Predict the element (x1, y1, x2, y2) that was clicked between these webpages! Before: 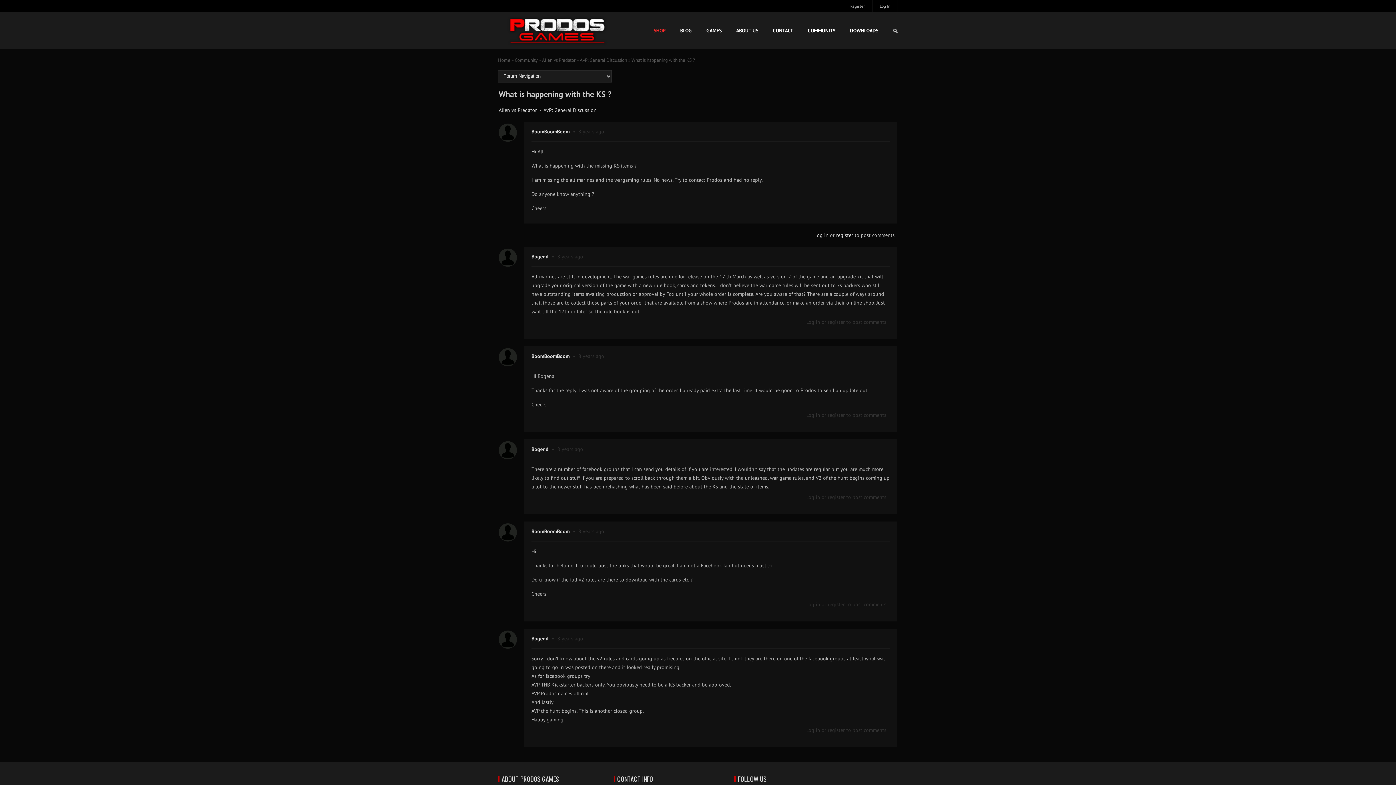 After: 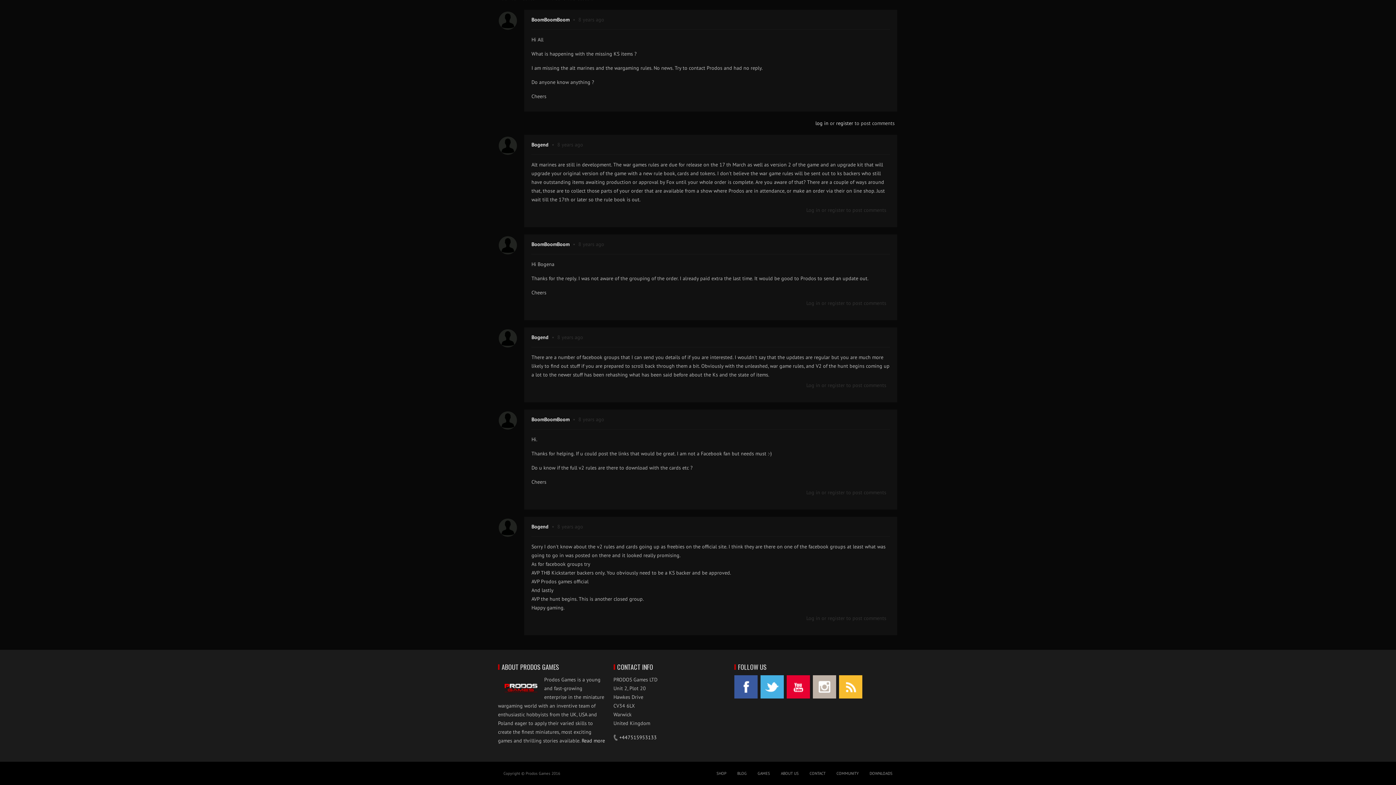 Action: label: 8 years ago bbox: (578, 528, 604, 534)